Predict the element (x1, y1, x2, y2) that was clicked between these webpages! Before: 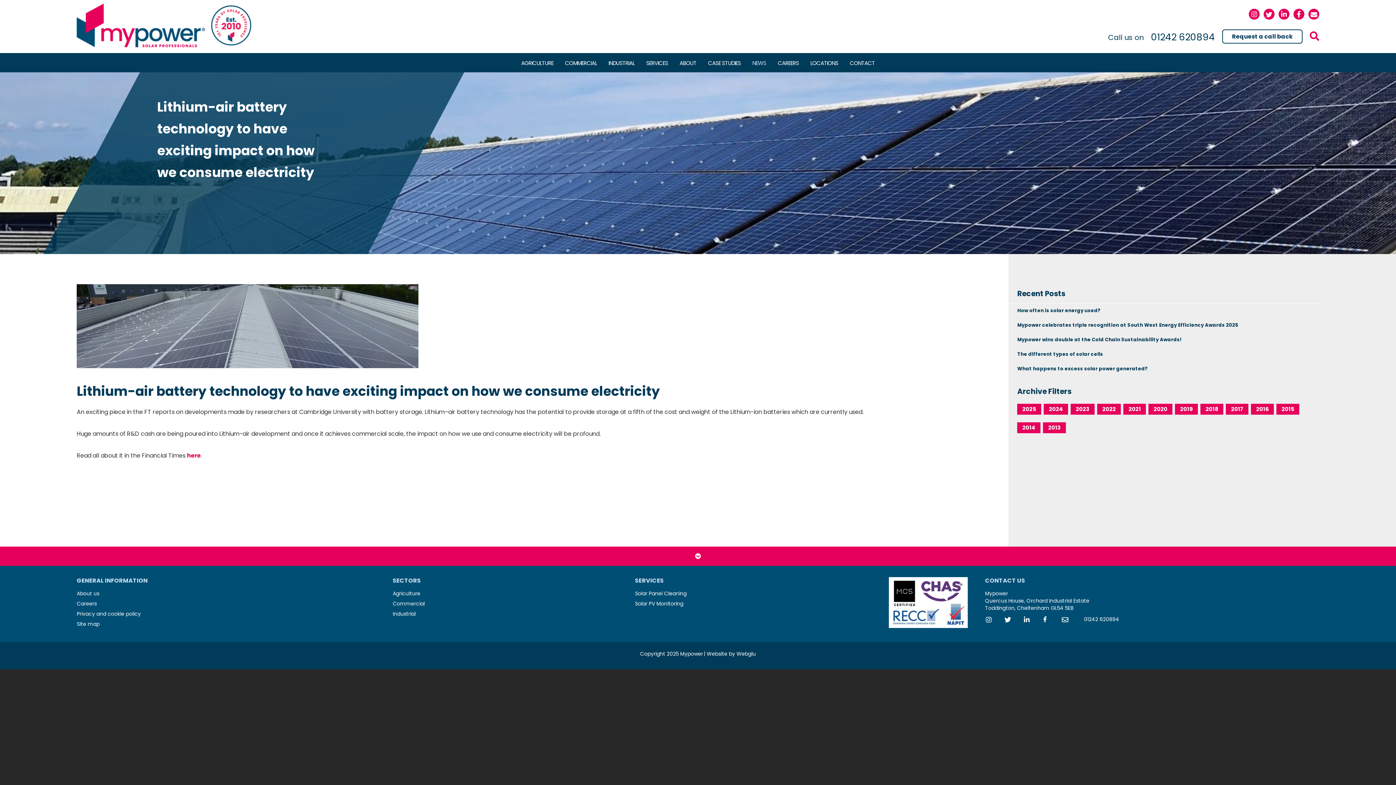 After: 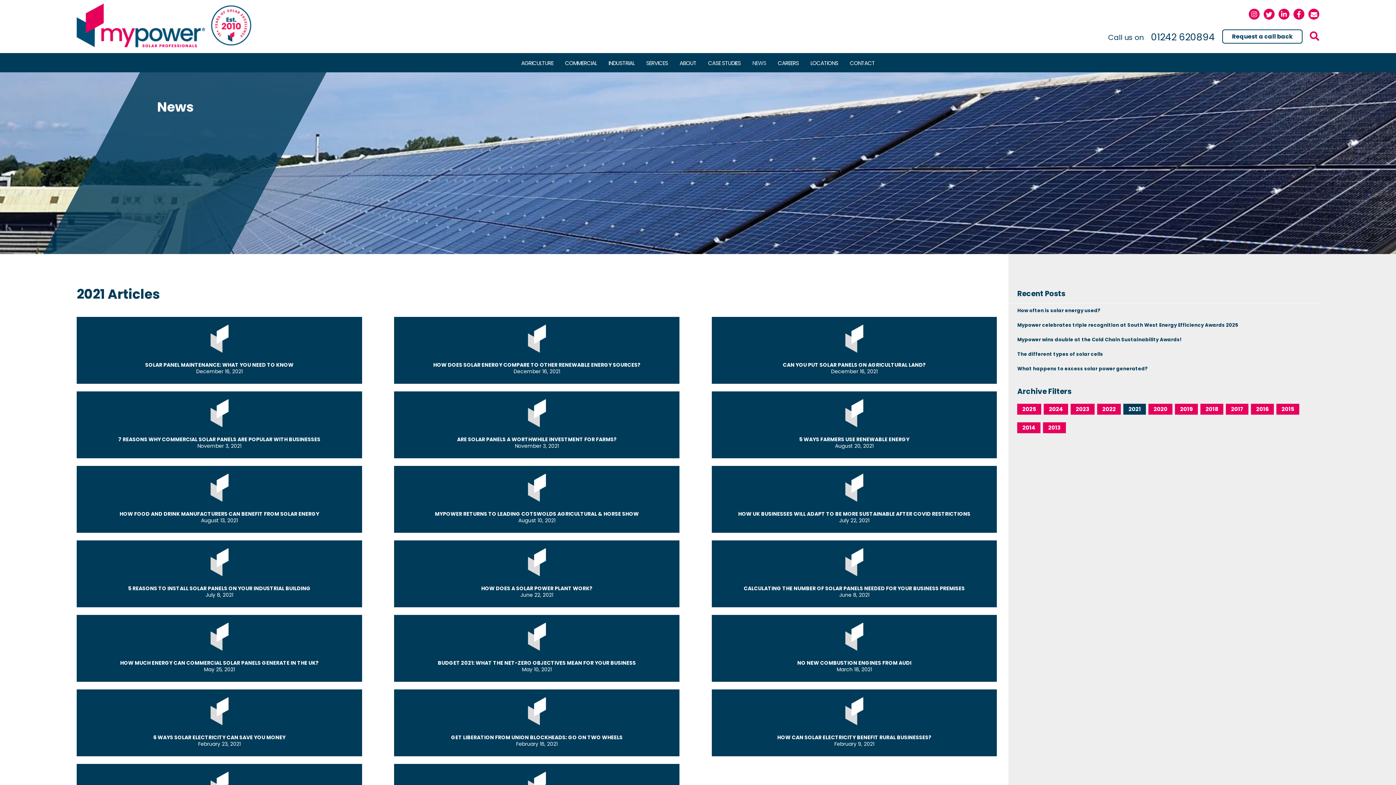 Action: bbox: (1123, 404, 1146, 414) label: 2021